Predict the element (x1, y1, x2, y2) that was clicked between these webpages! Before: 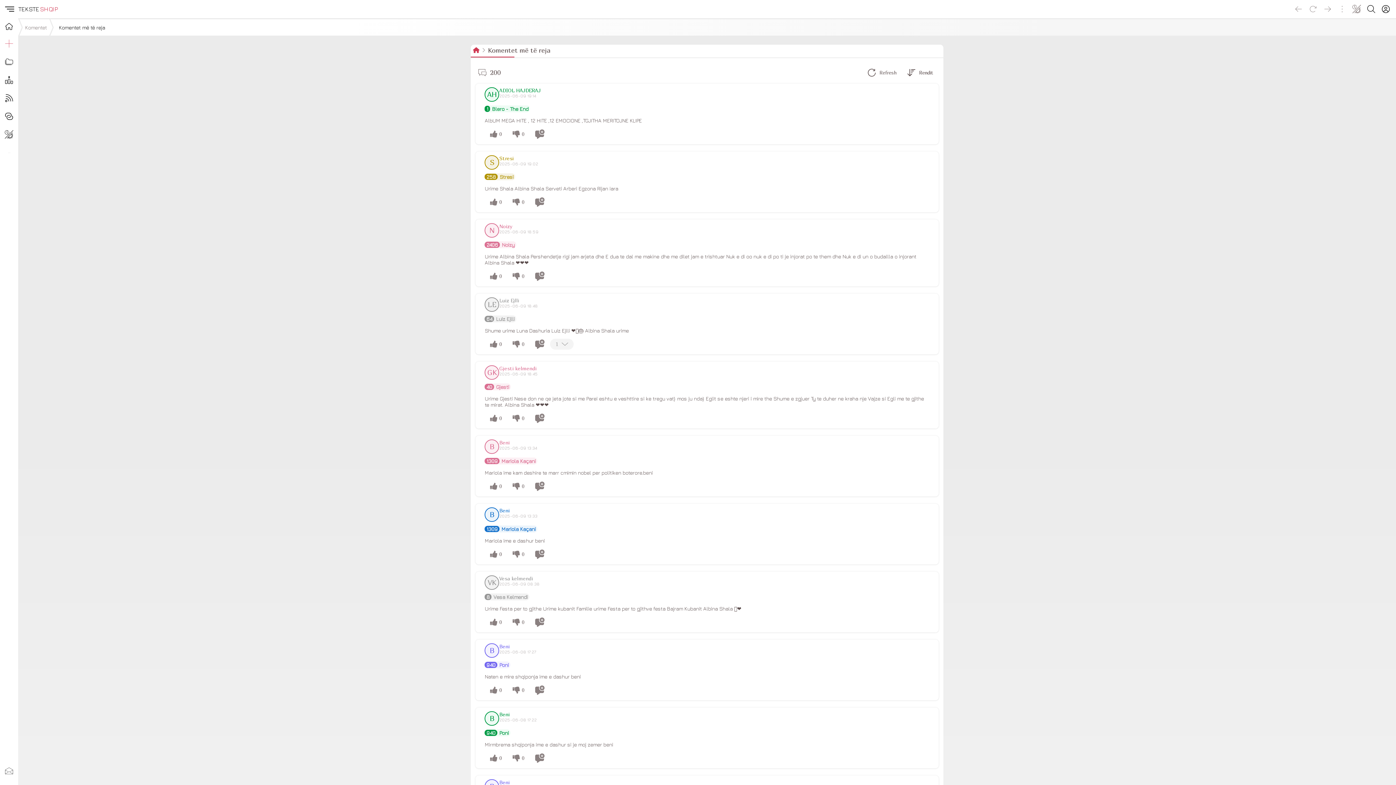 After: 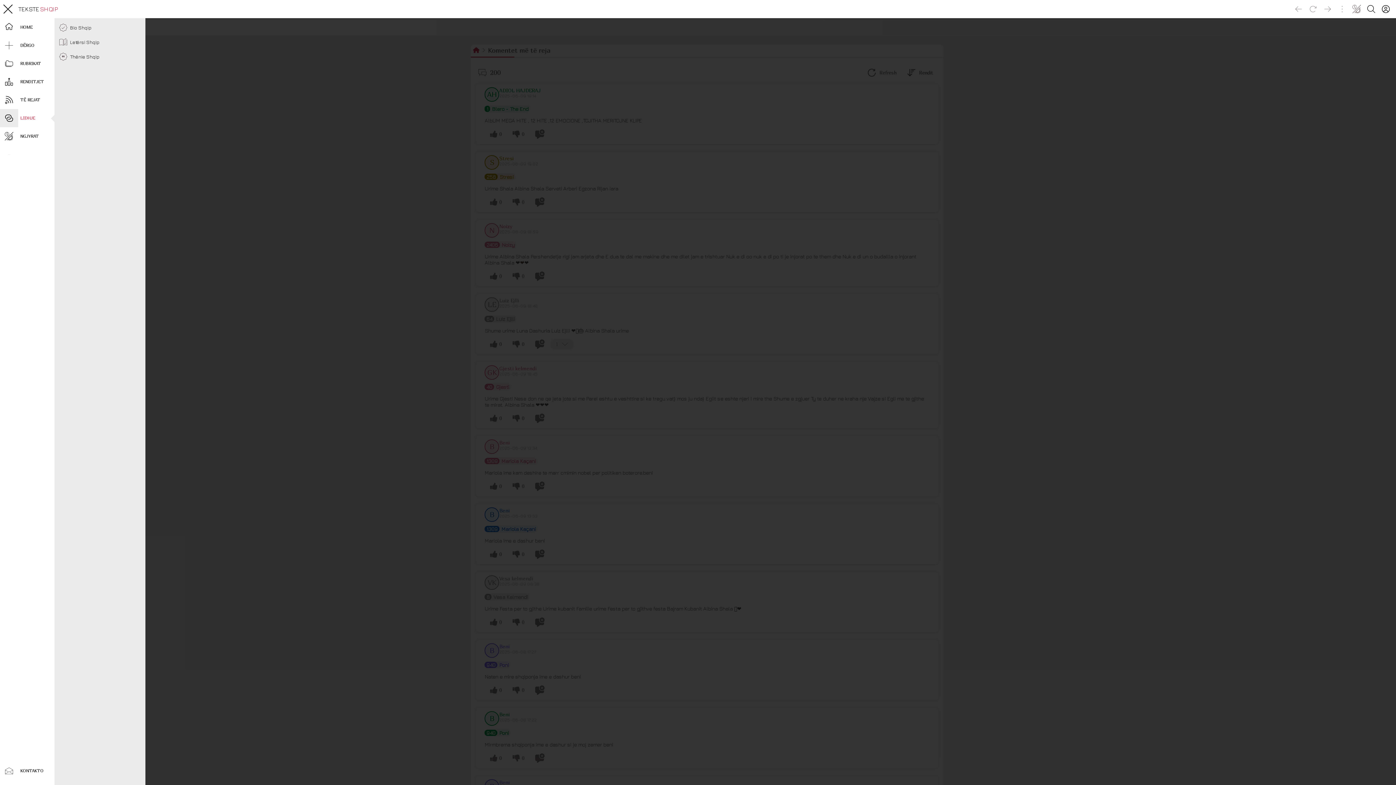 Action: bbox: (0, 107, 18, 125)